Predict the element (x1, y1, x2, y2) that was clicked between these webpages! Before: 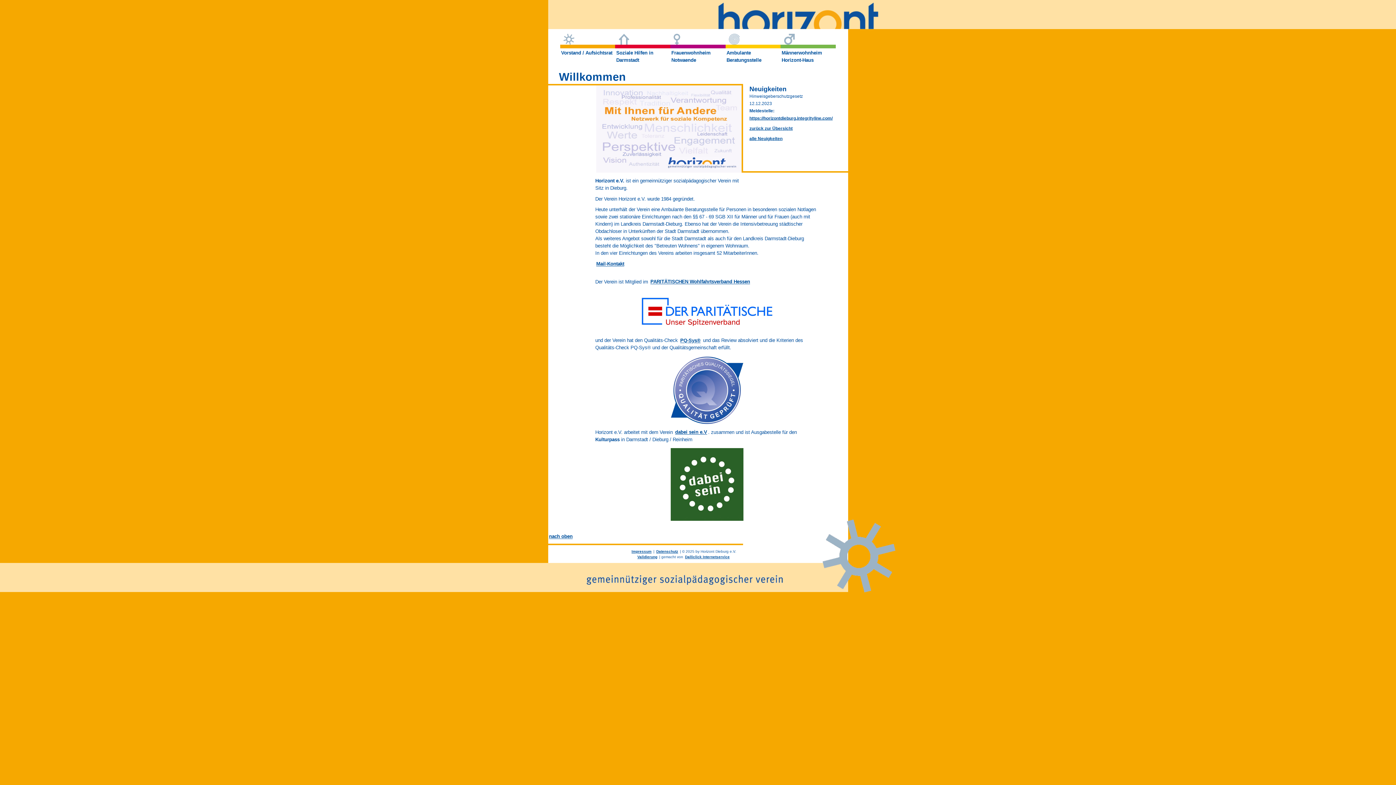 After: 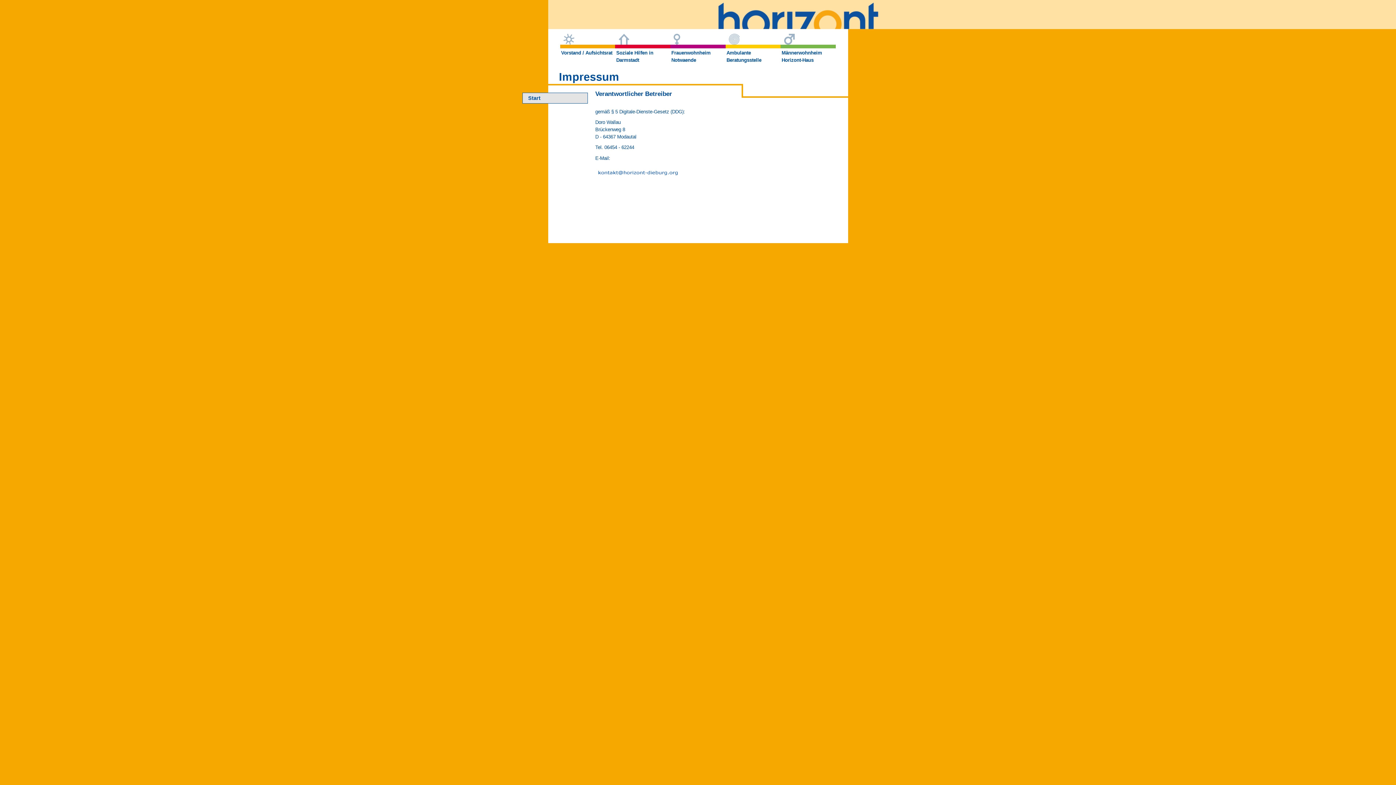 Action: bbox: (631, 549, 652, 554) label: Impressum